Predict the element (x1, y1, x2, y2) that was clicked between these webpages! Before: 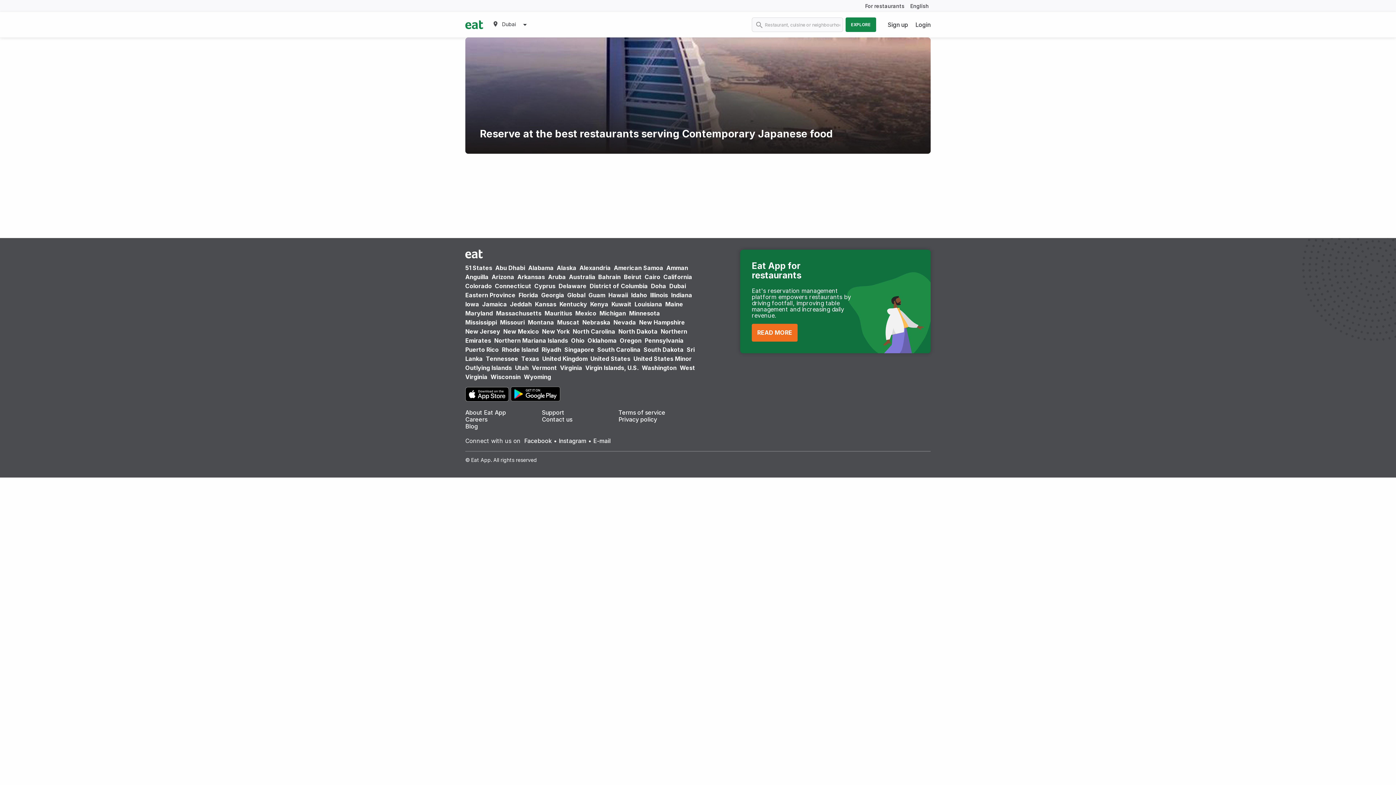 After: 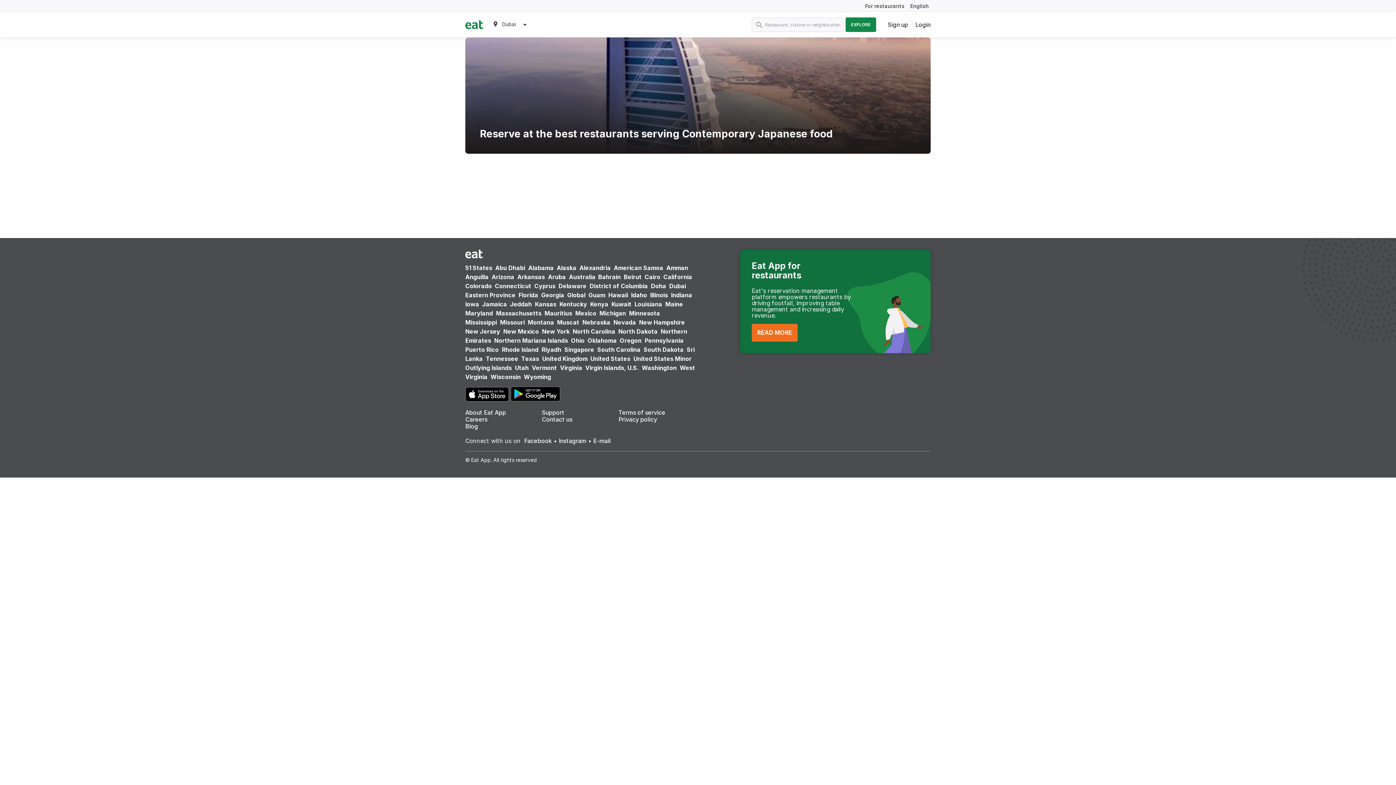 Action: label: READ MORE bbox: (752, 328, 797, 336)